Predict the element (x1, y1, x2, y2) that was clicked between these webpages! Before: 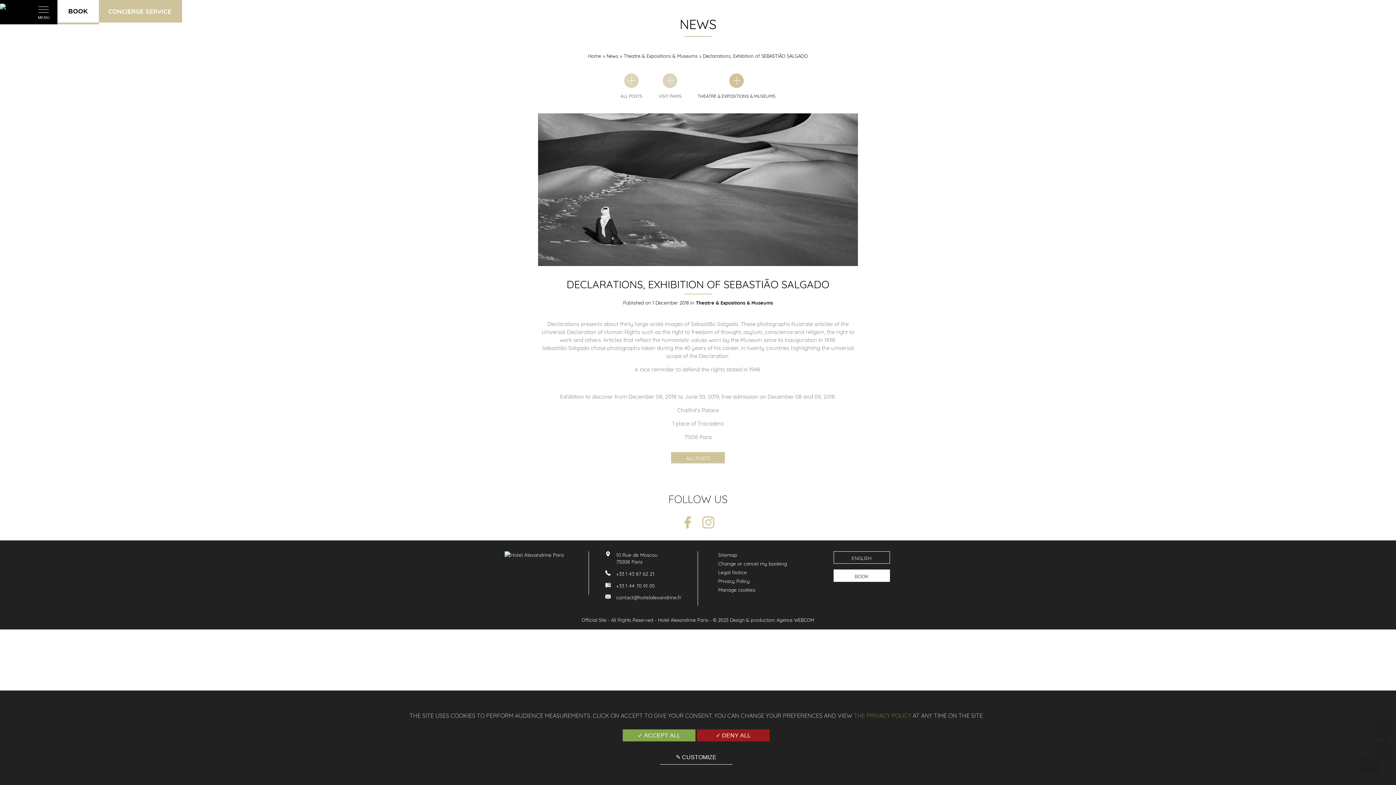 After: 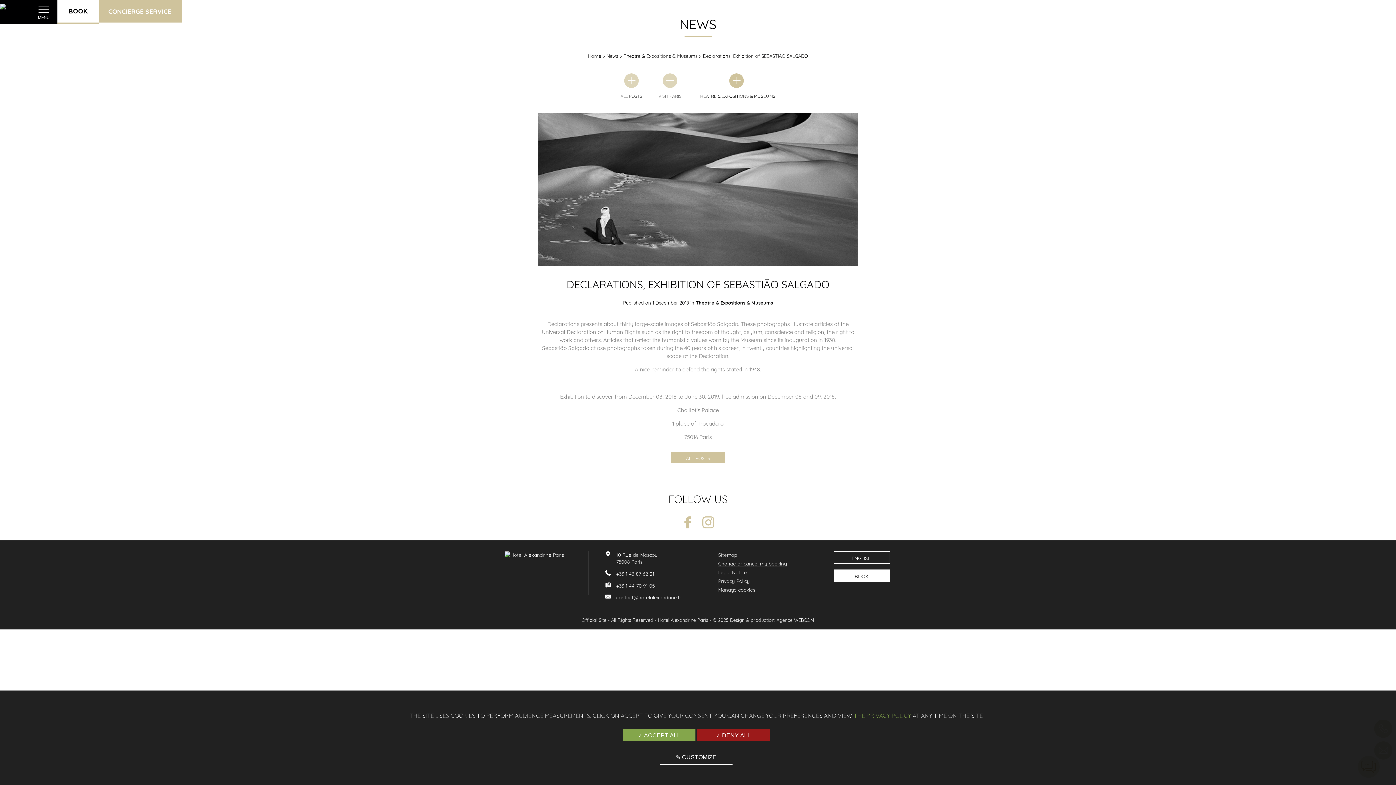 Action: bbox: (718, 560, 787, 567) label: Change or cancel my booking